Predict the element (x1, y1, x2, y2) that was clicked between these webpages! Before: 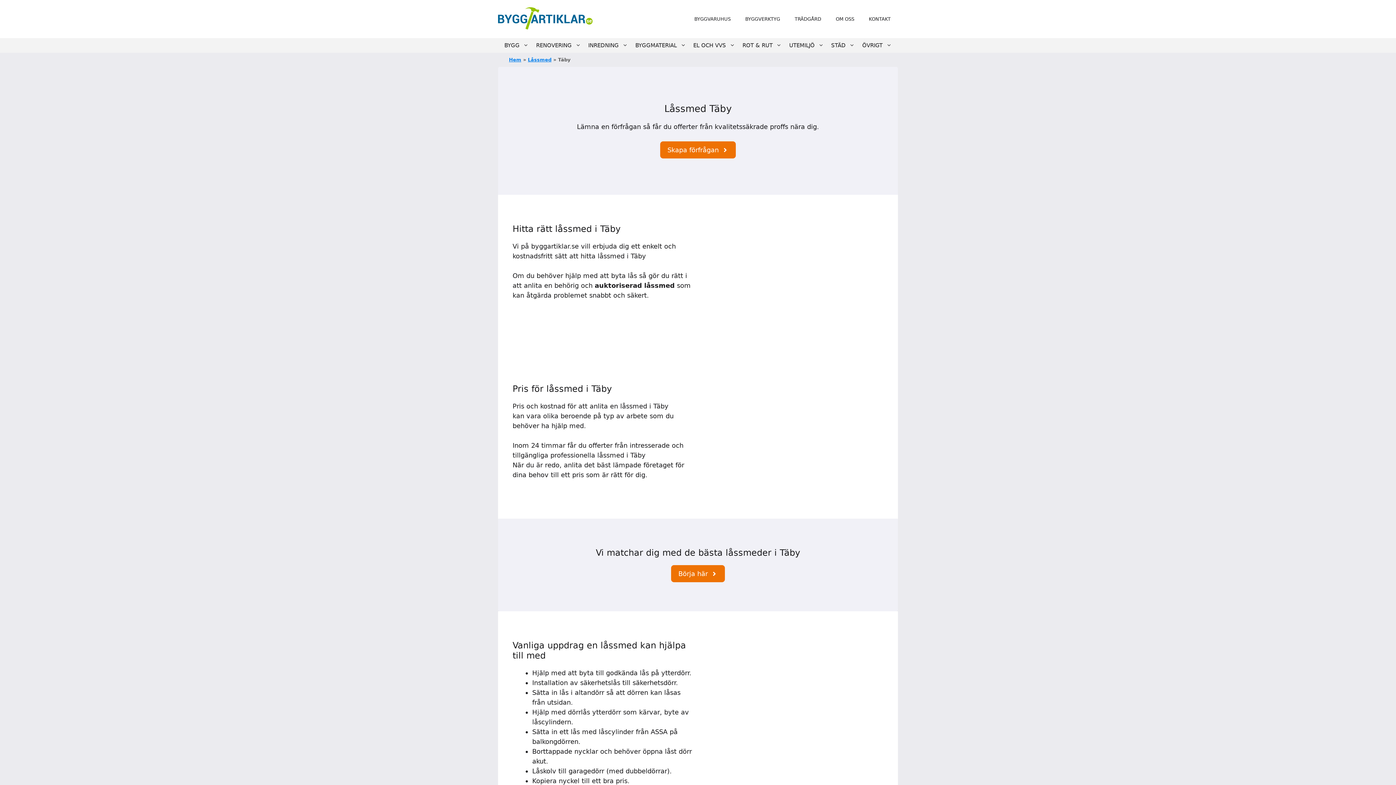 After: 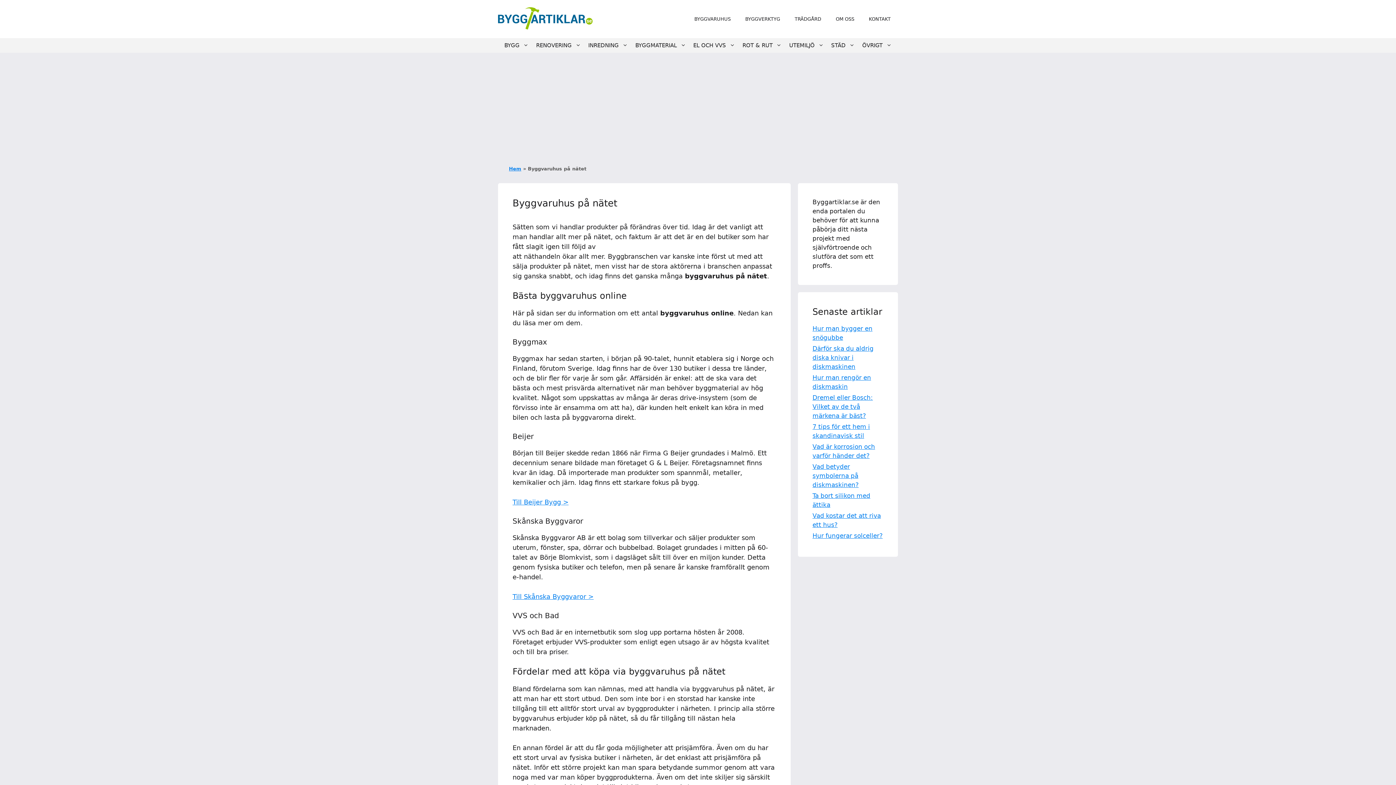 Action: bbox: (687, 7, 738, 30) label: BYGGVARUHUS